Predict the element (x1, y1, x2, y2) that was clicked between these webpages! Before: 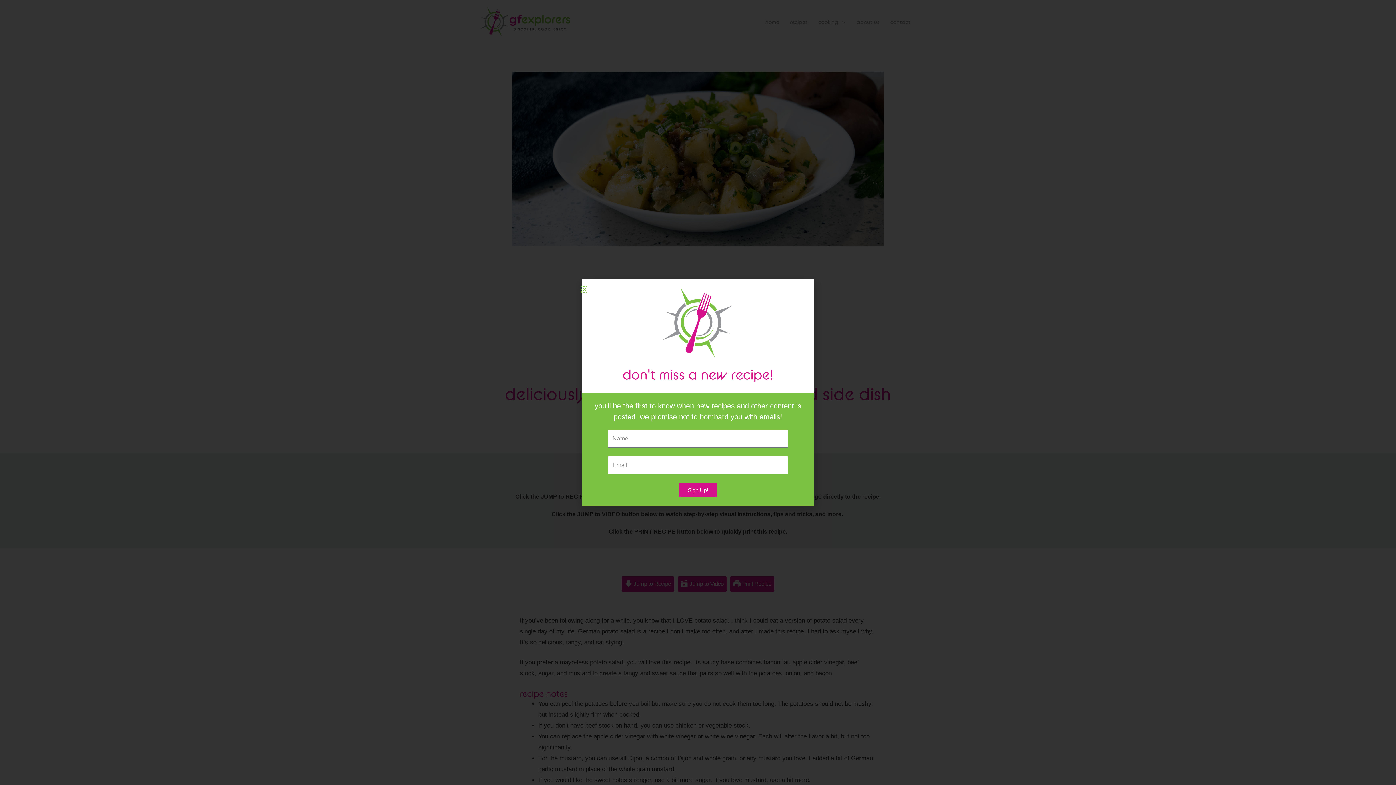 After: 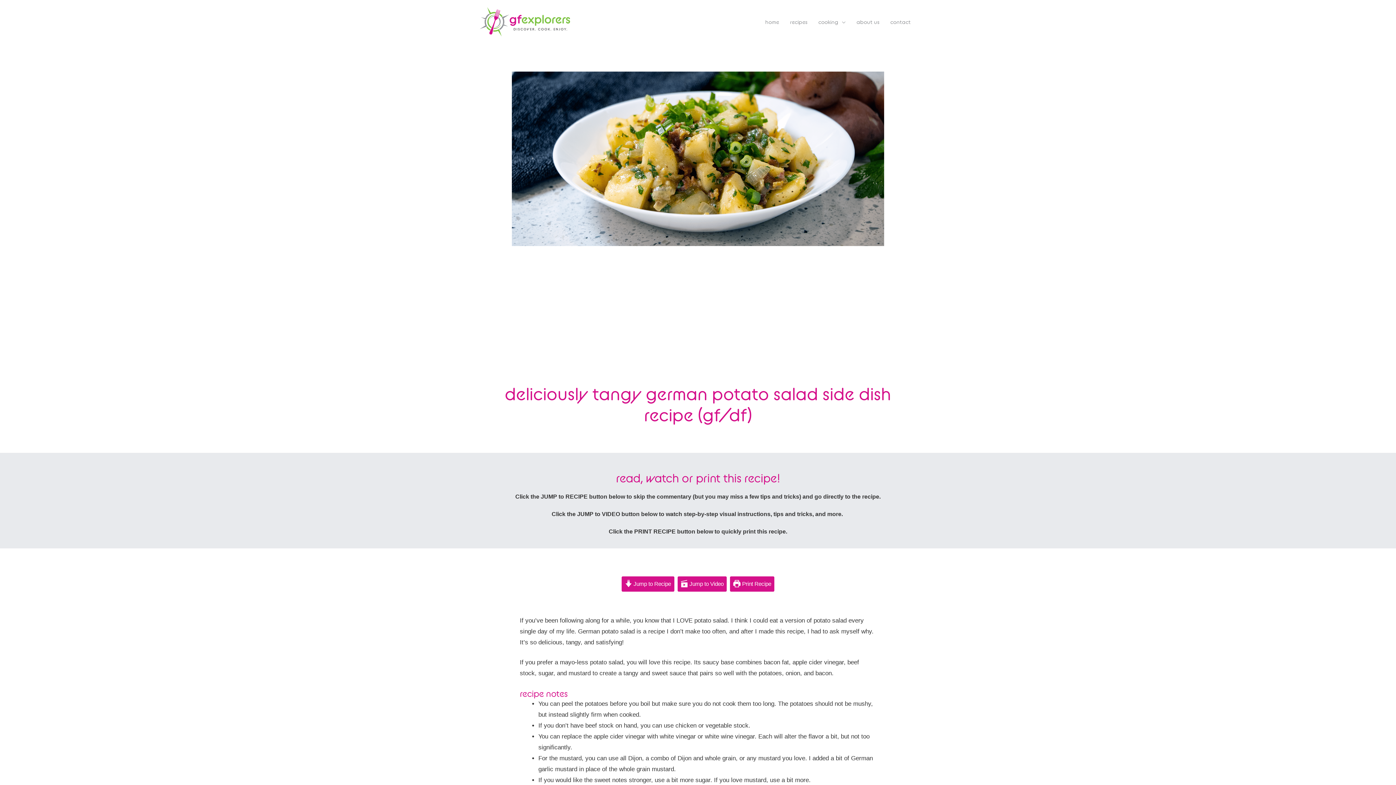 Action: bbox: (581, 286, 587, 292) label: Close